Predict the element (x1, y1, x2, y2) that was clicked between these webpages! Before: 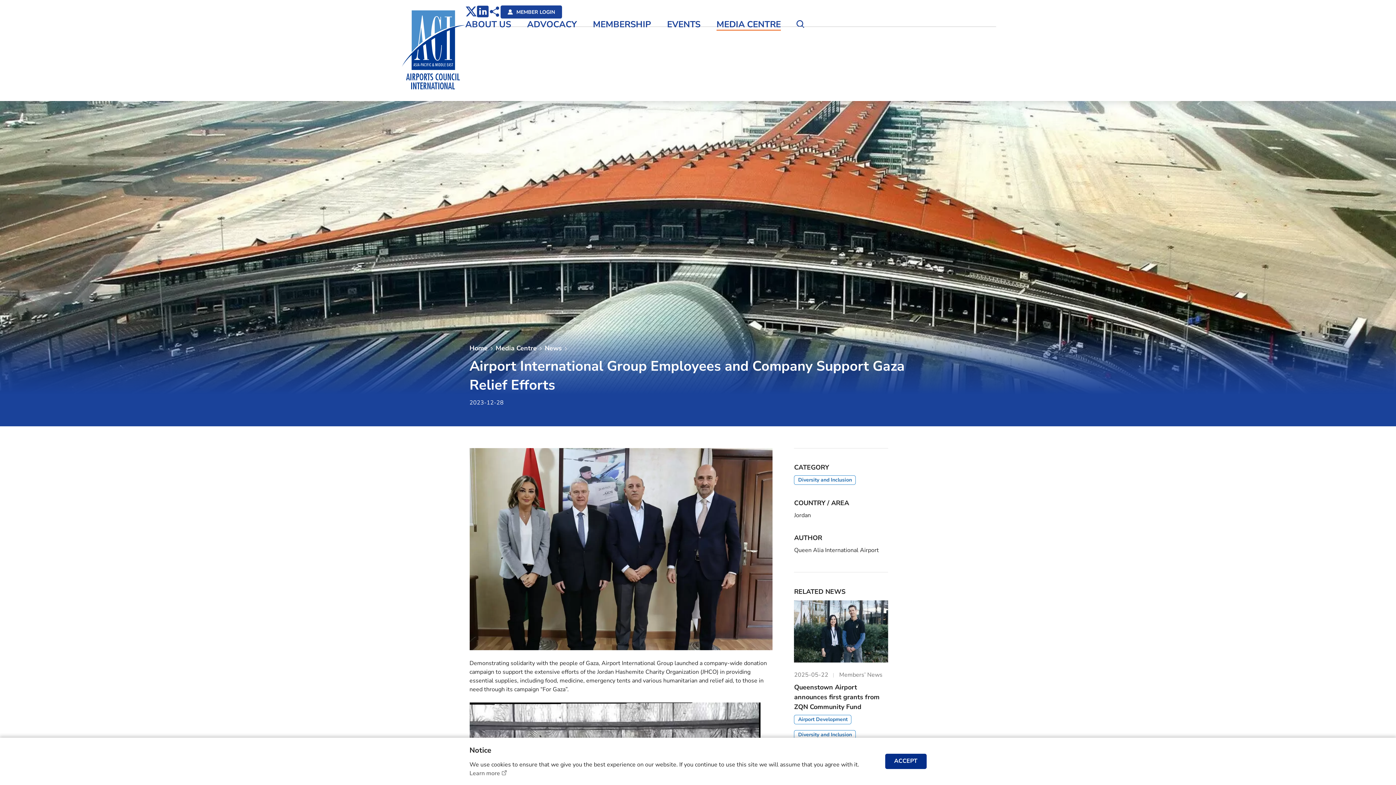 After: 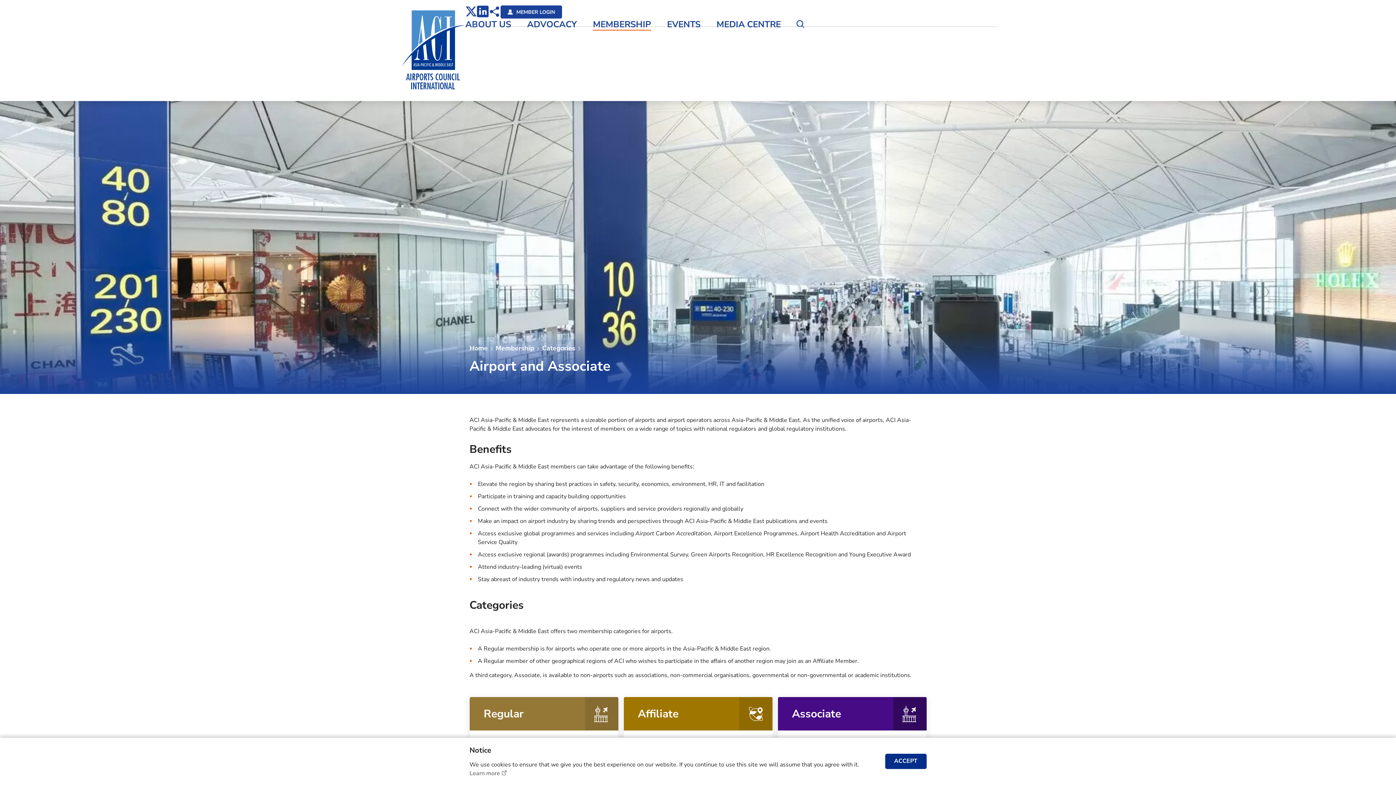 Action: label: MEMBERSHIP bbox: (593, 18, 651, 35)